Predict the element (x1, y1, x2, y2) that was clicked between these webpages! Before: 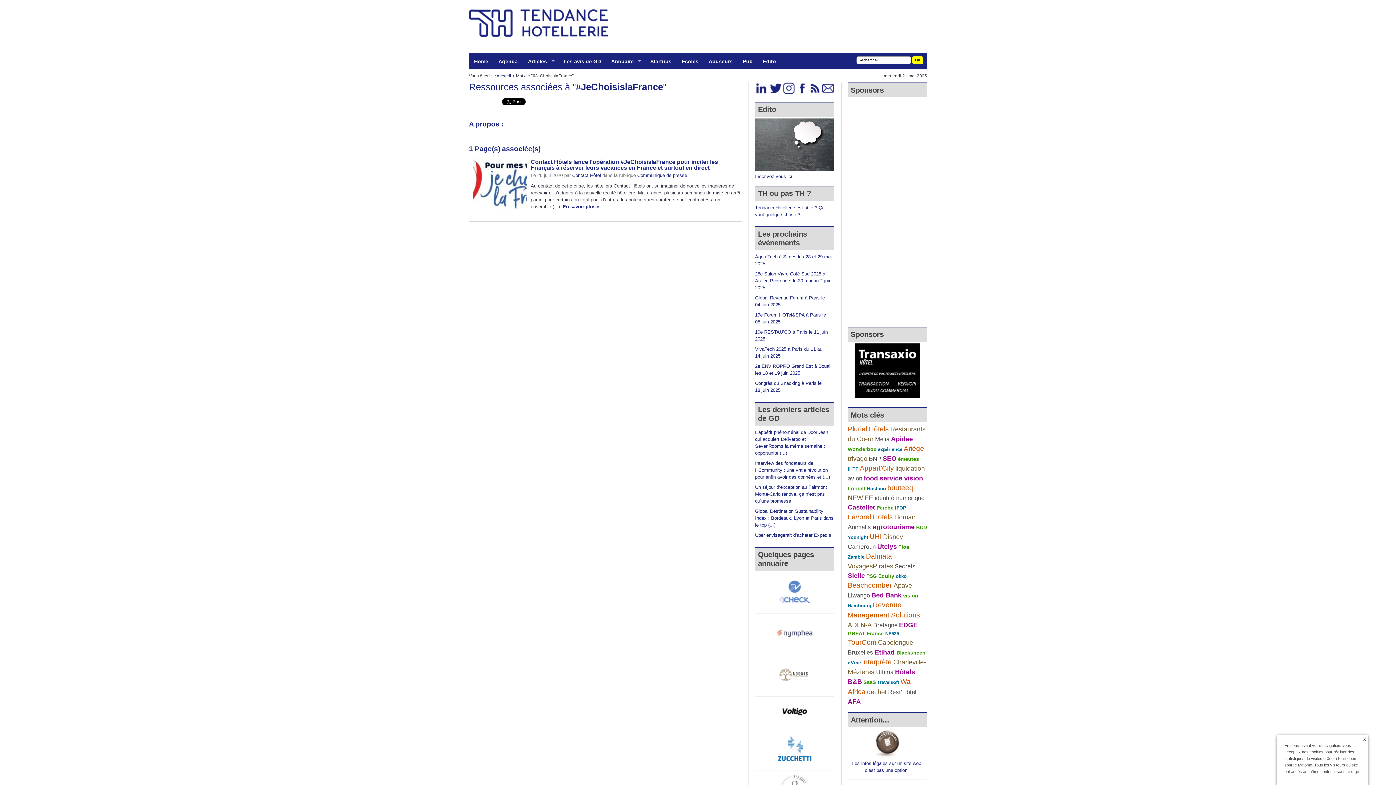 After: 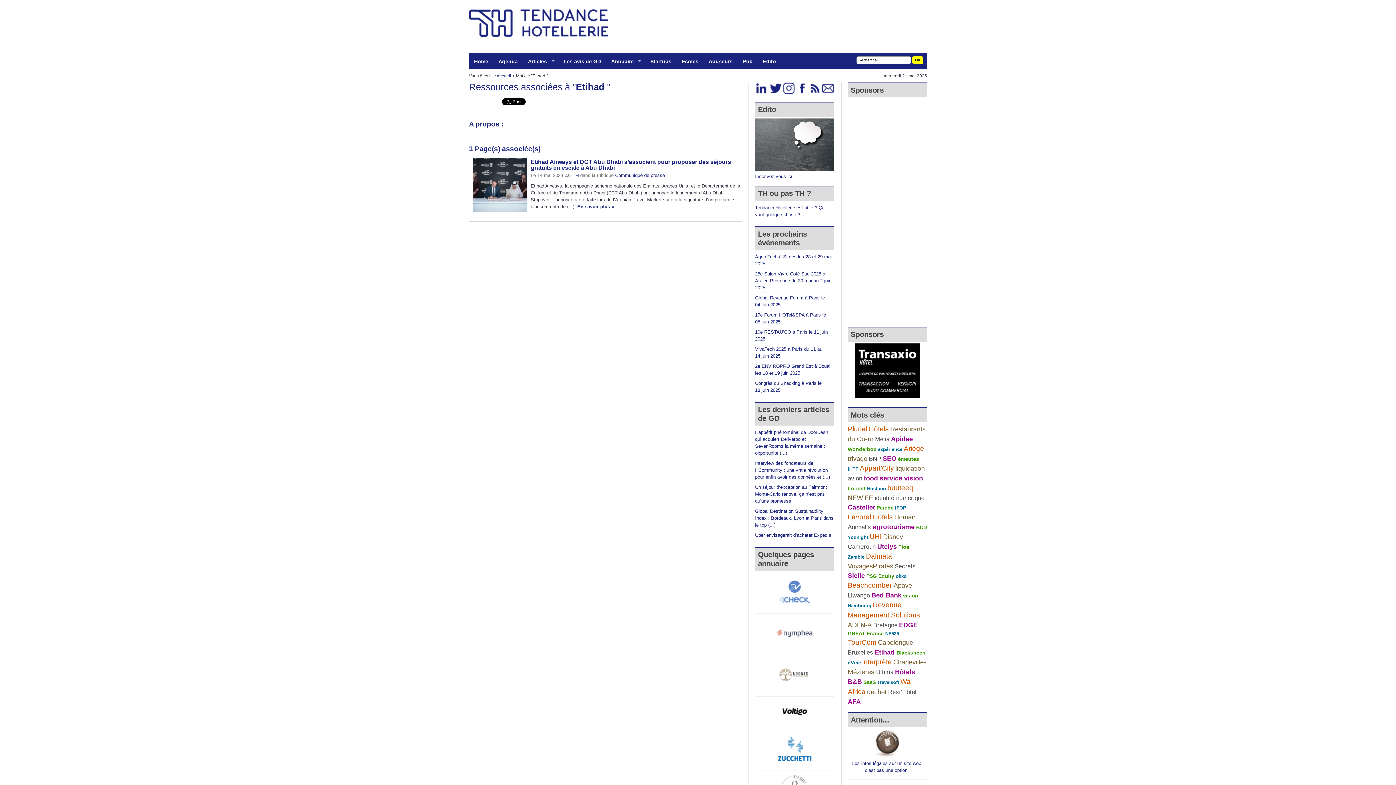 Action: label: Etihad  bbox: (874, 649, 896, 656)